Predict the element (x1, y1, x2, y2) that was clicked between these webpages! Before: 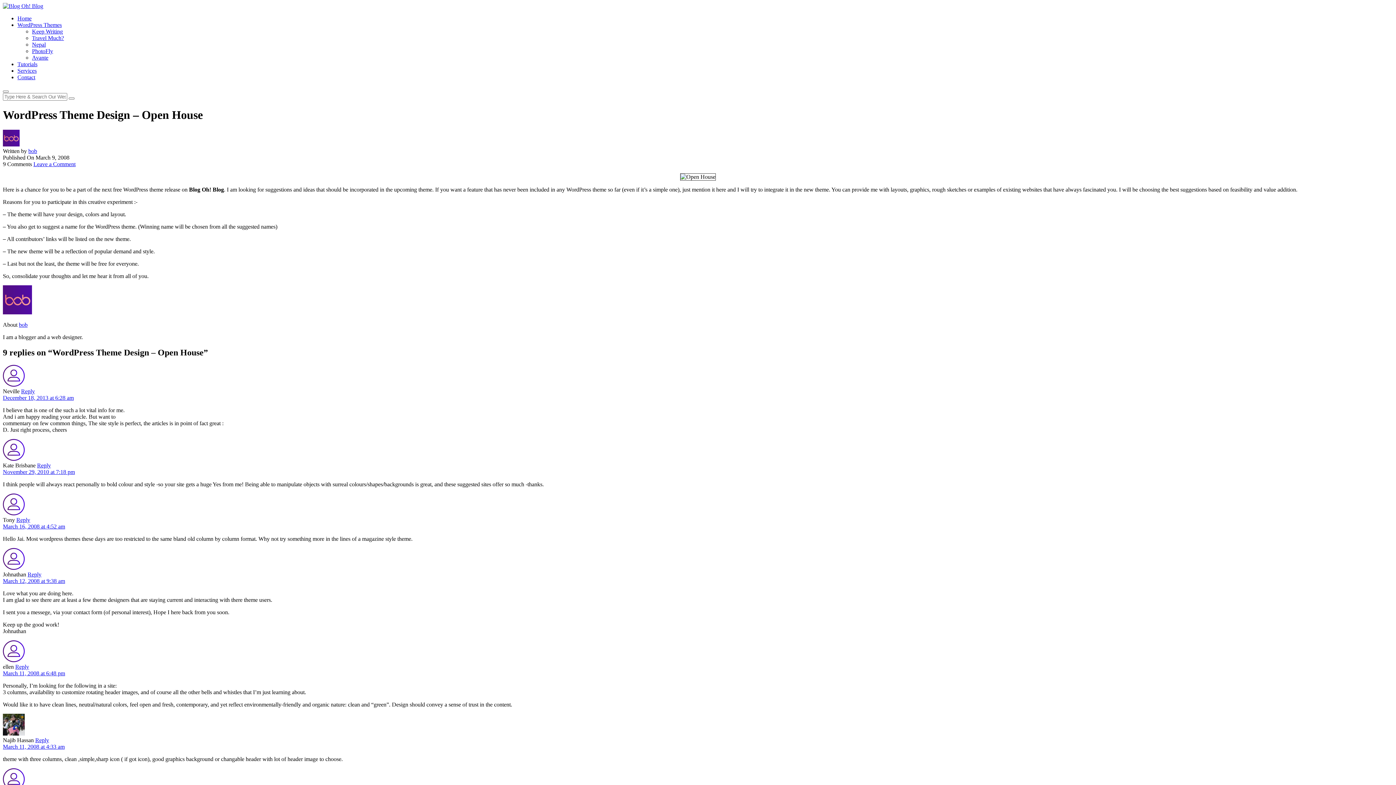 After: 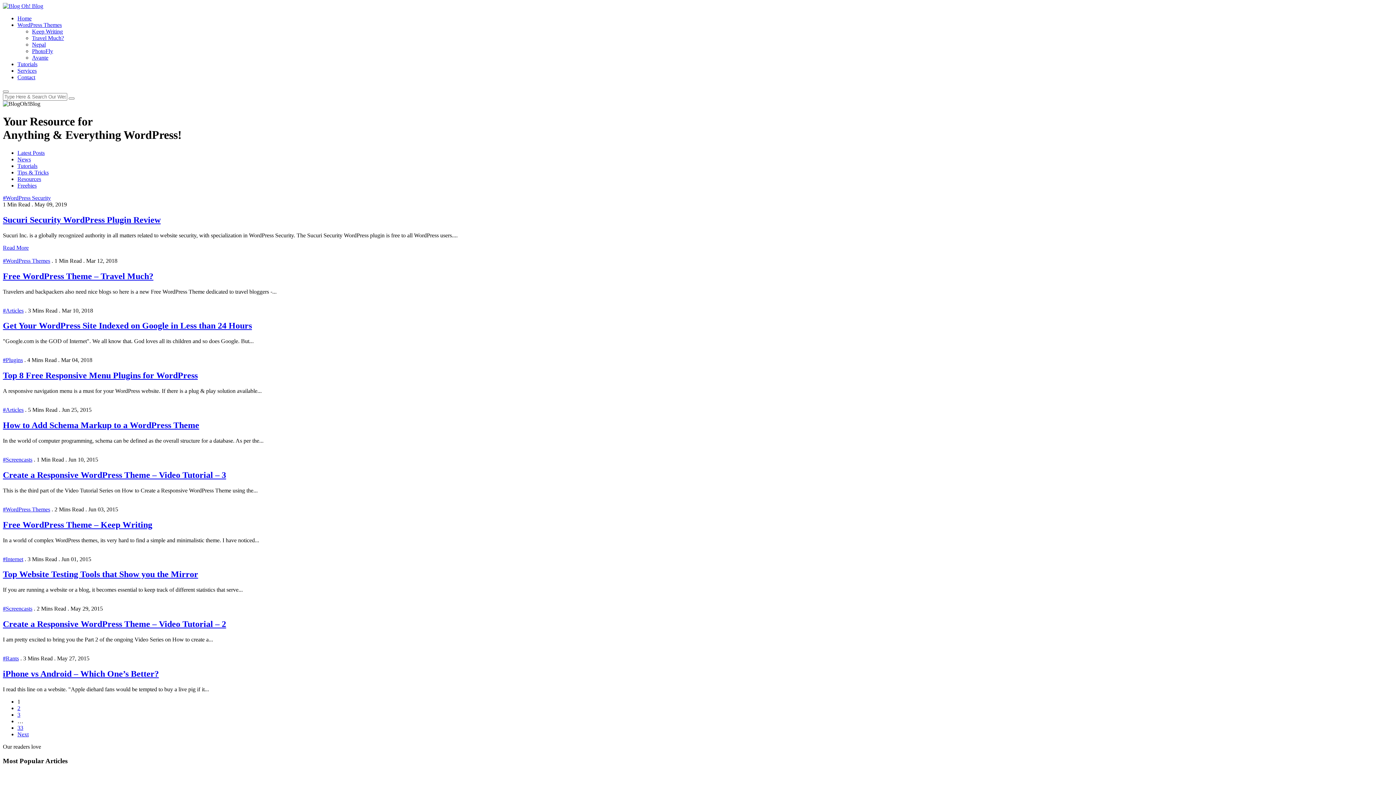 Action: label: Home bbox: (17, 15, 31, 21)